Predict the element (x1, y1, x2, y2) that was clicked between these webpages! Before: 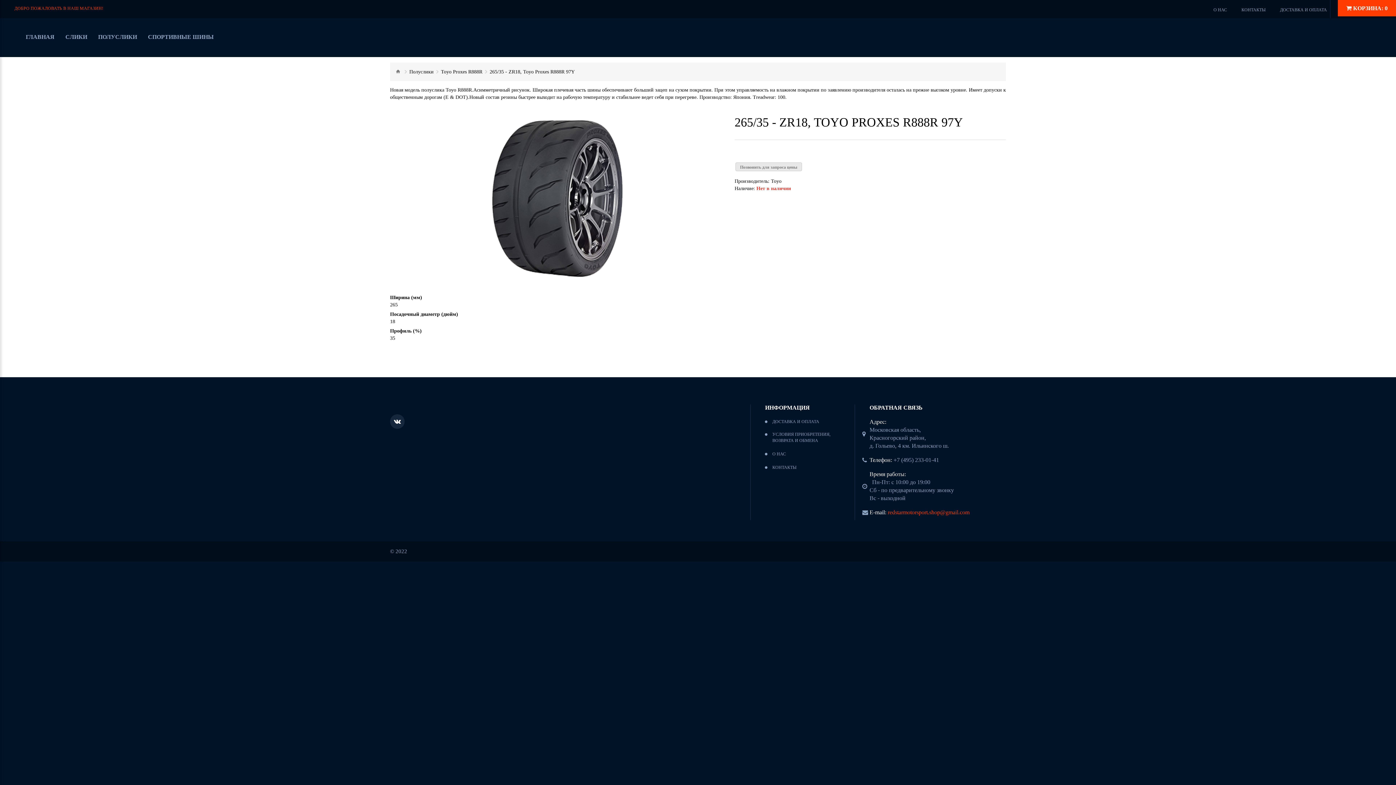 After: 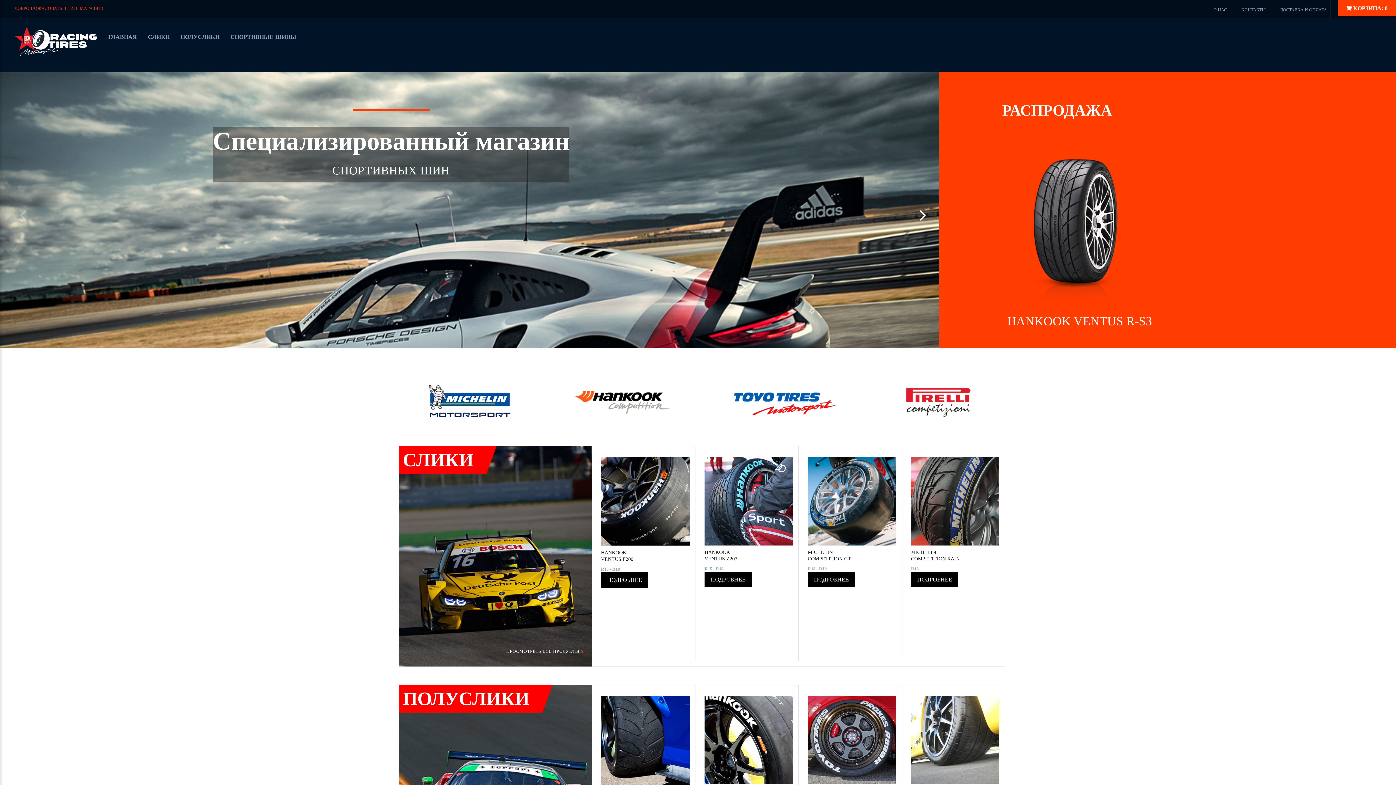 Action: bbox: (25, 33, 54, 41) label: ГЛАВНАЯ